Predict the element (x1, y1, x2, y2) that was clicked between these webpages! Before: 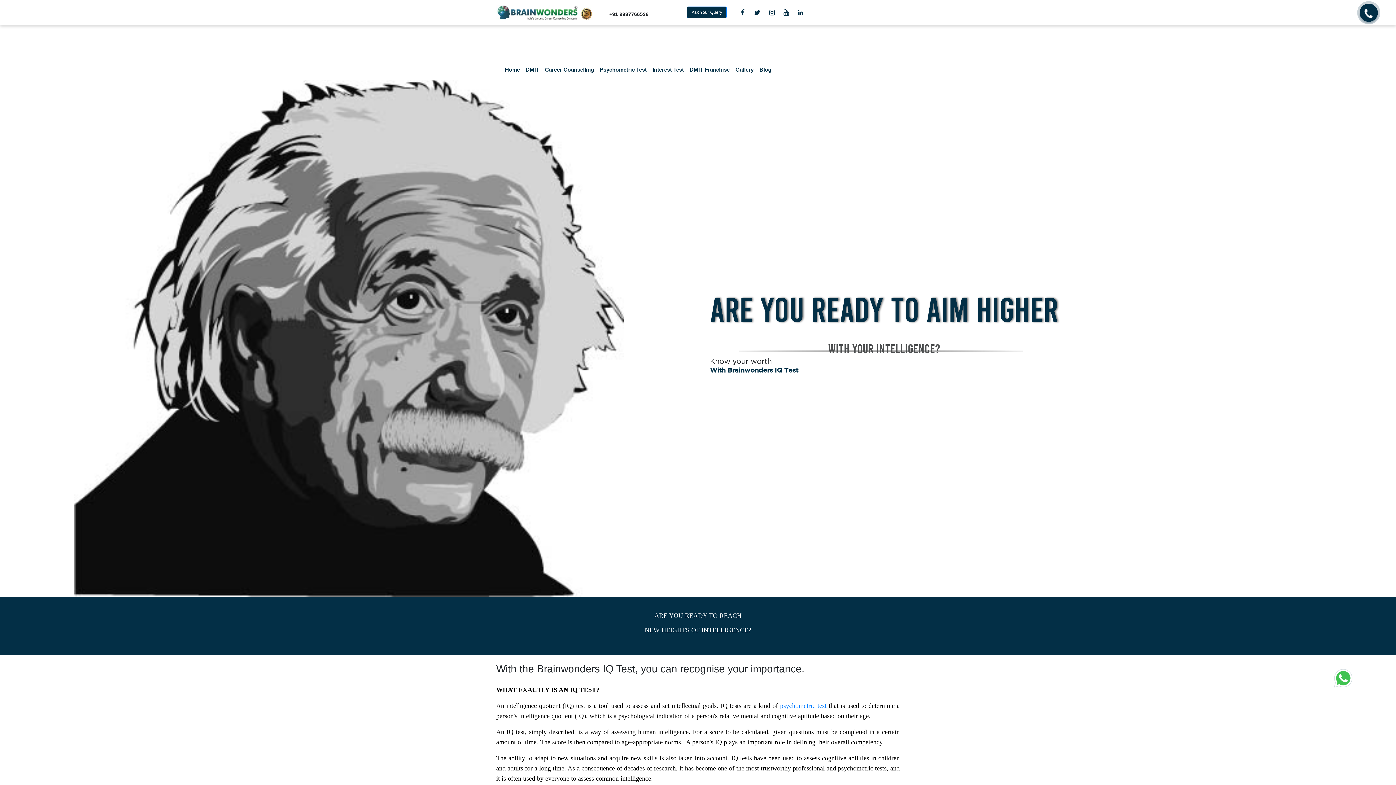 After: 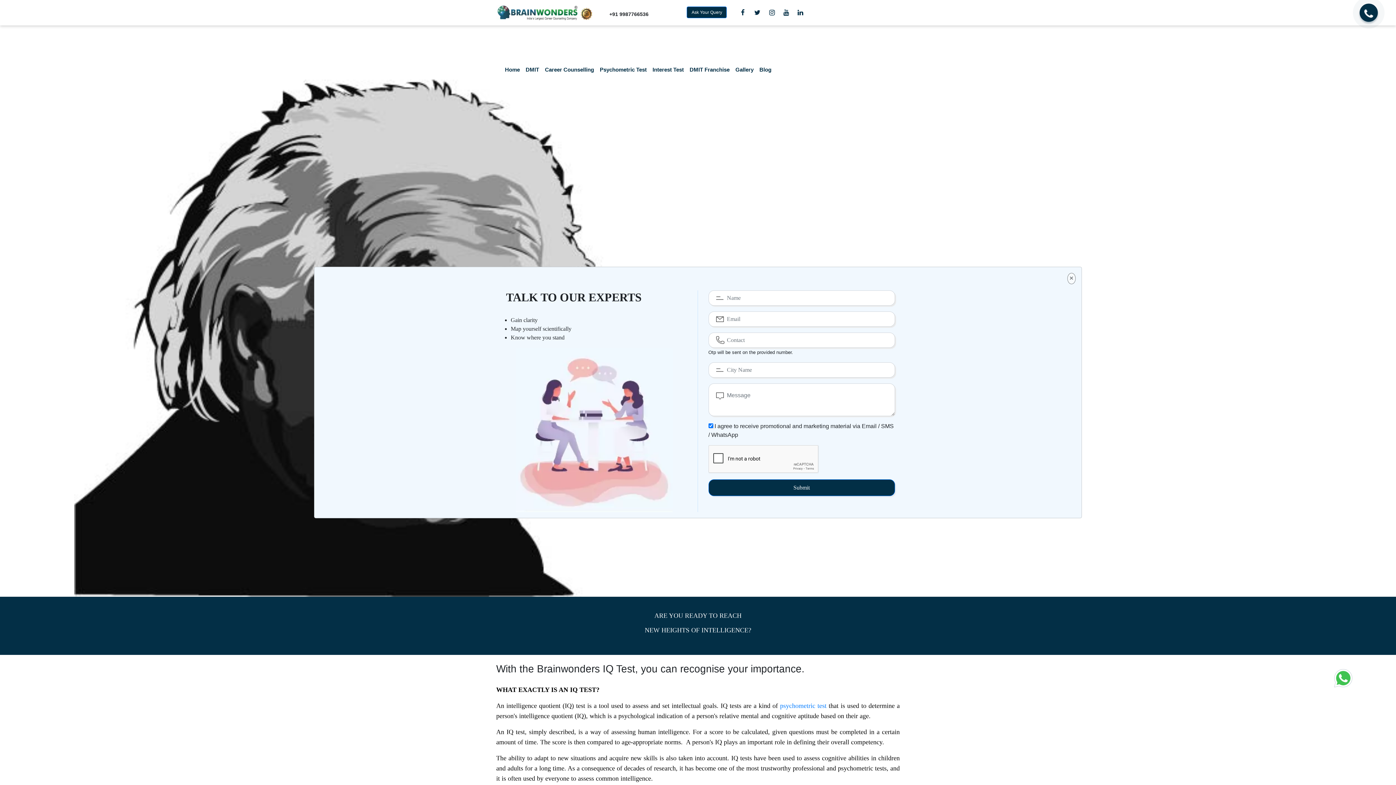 Action: bbox: (687, 6, 727, 18) label: Ask Your Query